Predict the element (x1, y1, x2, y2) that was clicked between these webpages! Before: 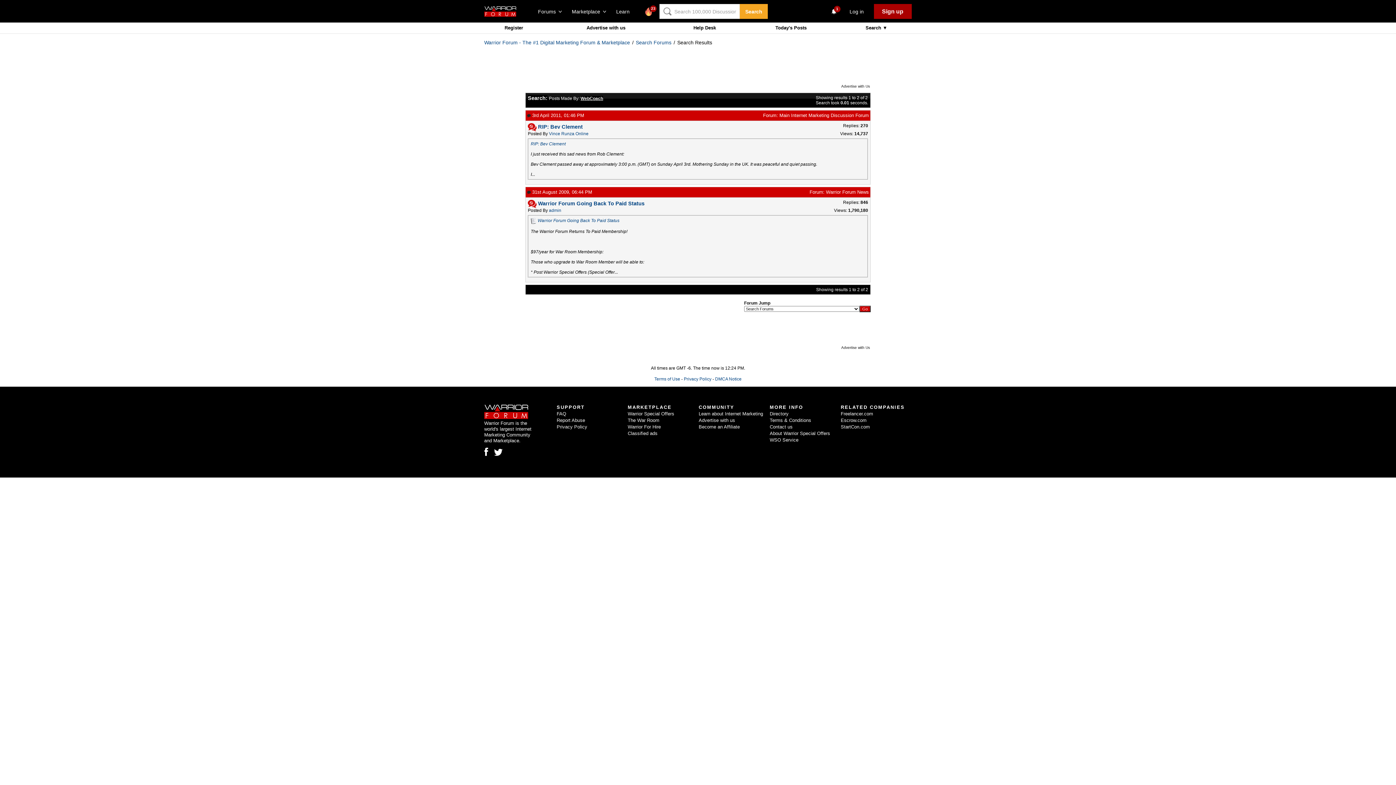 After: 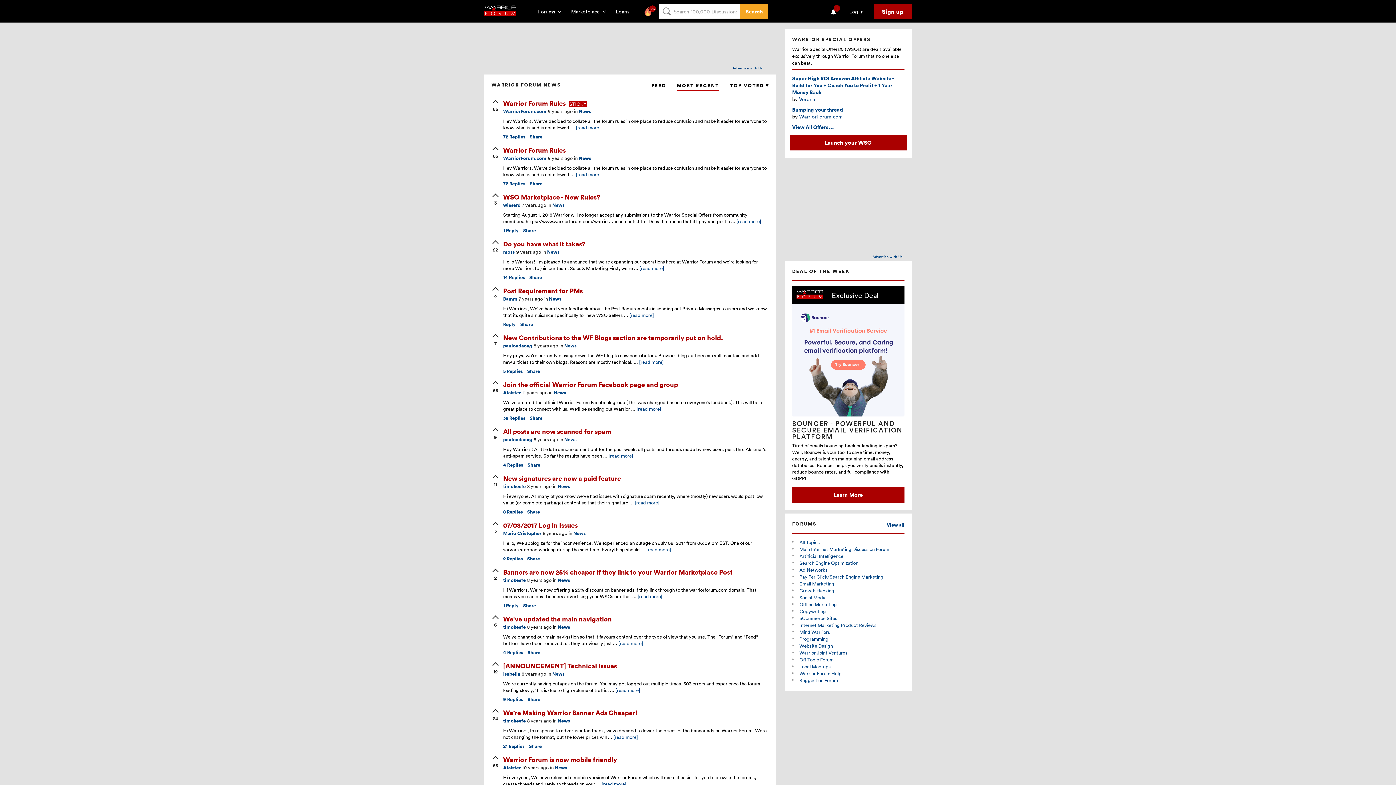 Action: label: Warrior Forum News bbox: (826, 189, 869, 194)